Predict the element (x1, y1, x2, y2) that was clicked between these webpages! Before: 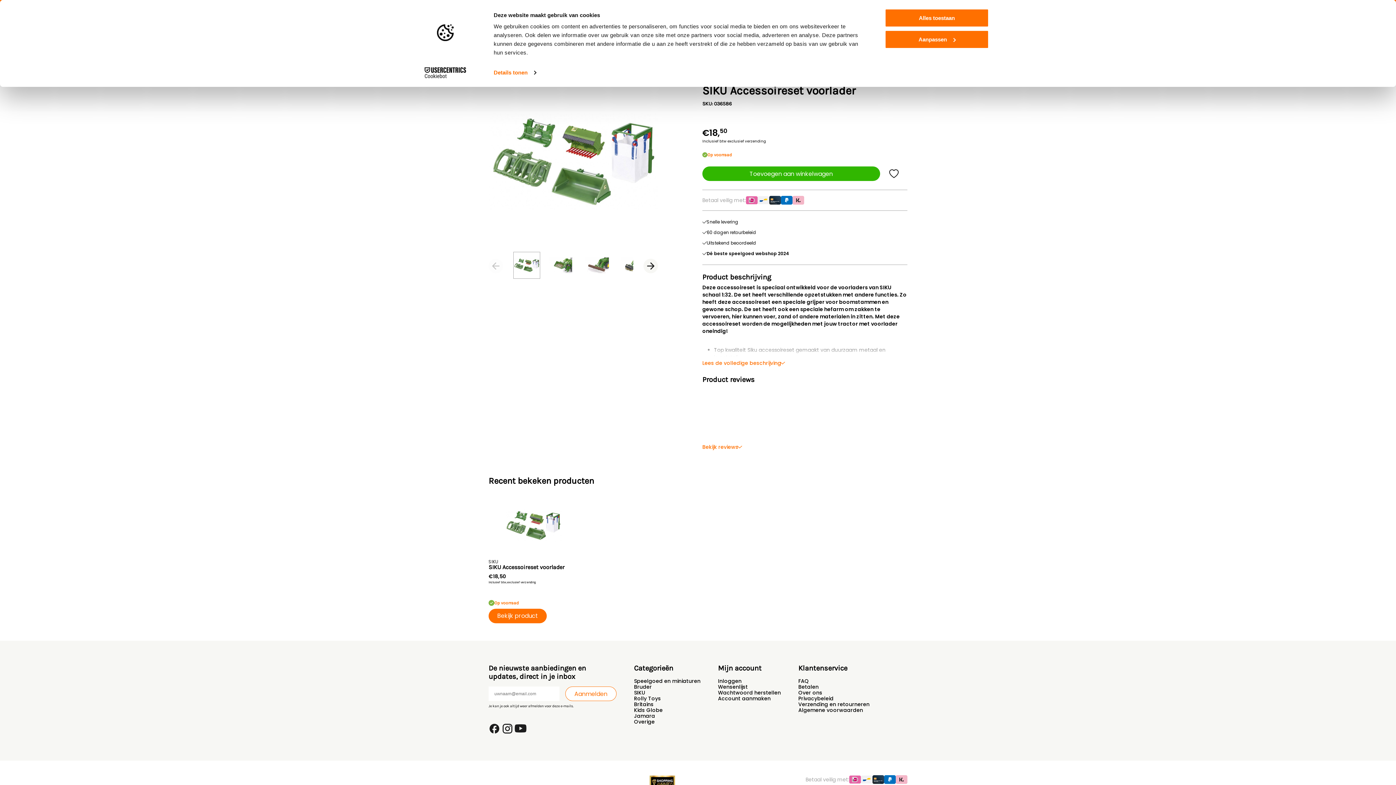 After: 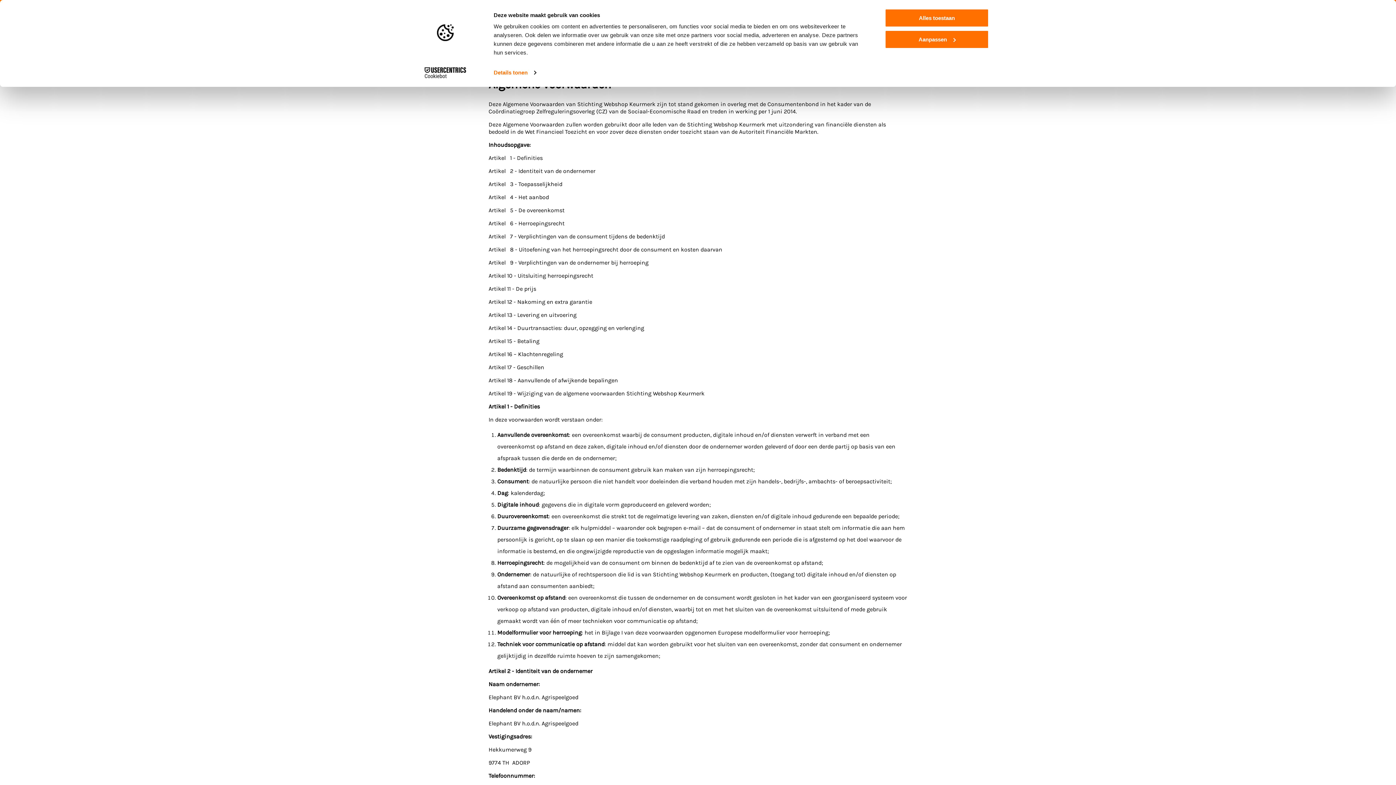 Action: bbox: (798, 706, 863, 714) label: Algemene voorwaarden